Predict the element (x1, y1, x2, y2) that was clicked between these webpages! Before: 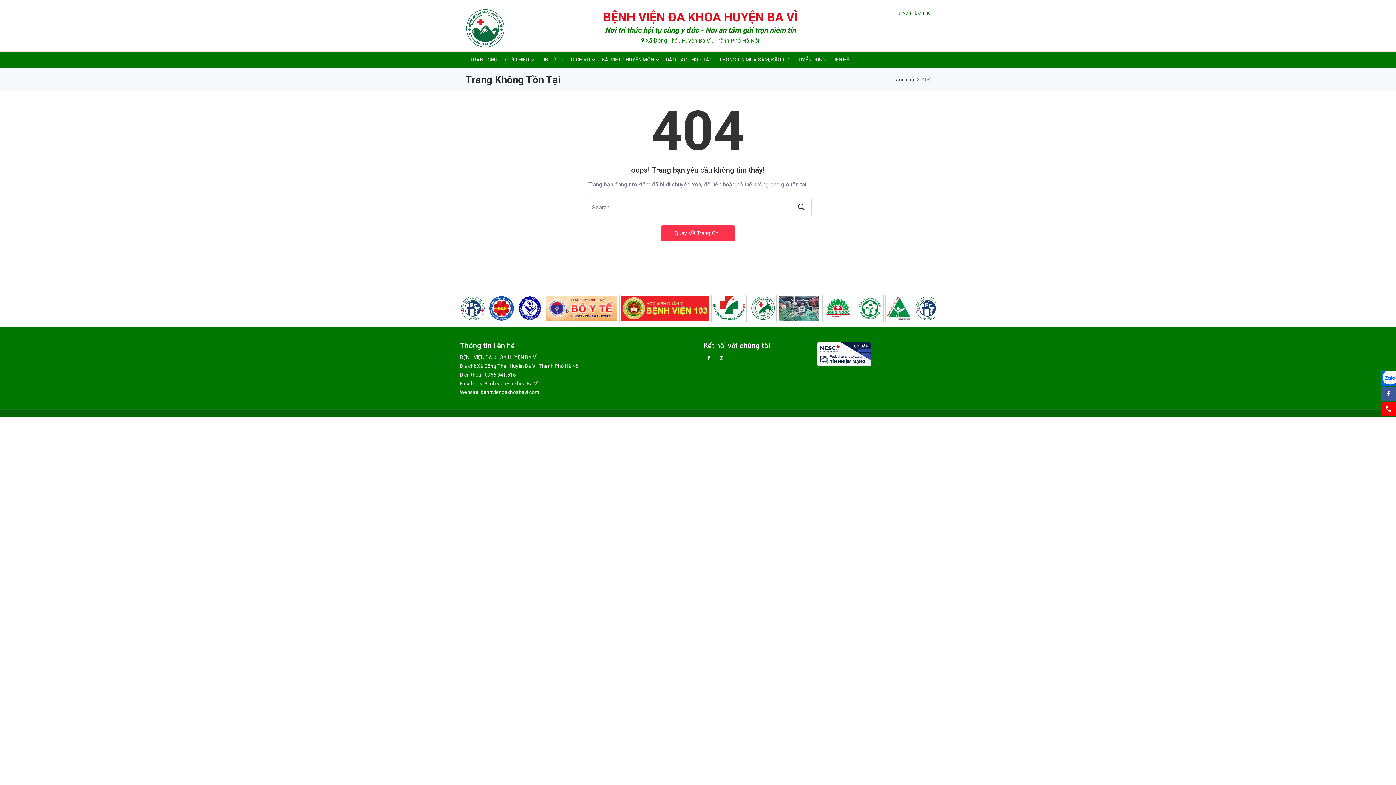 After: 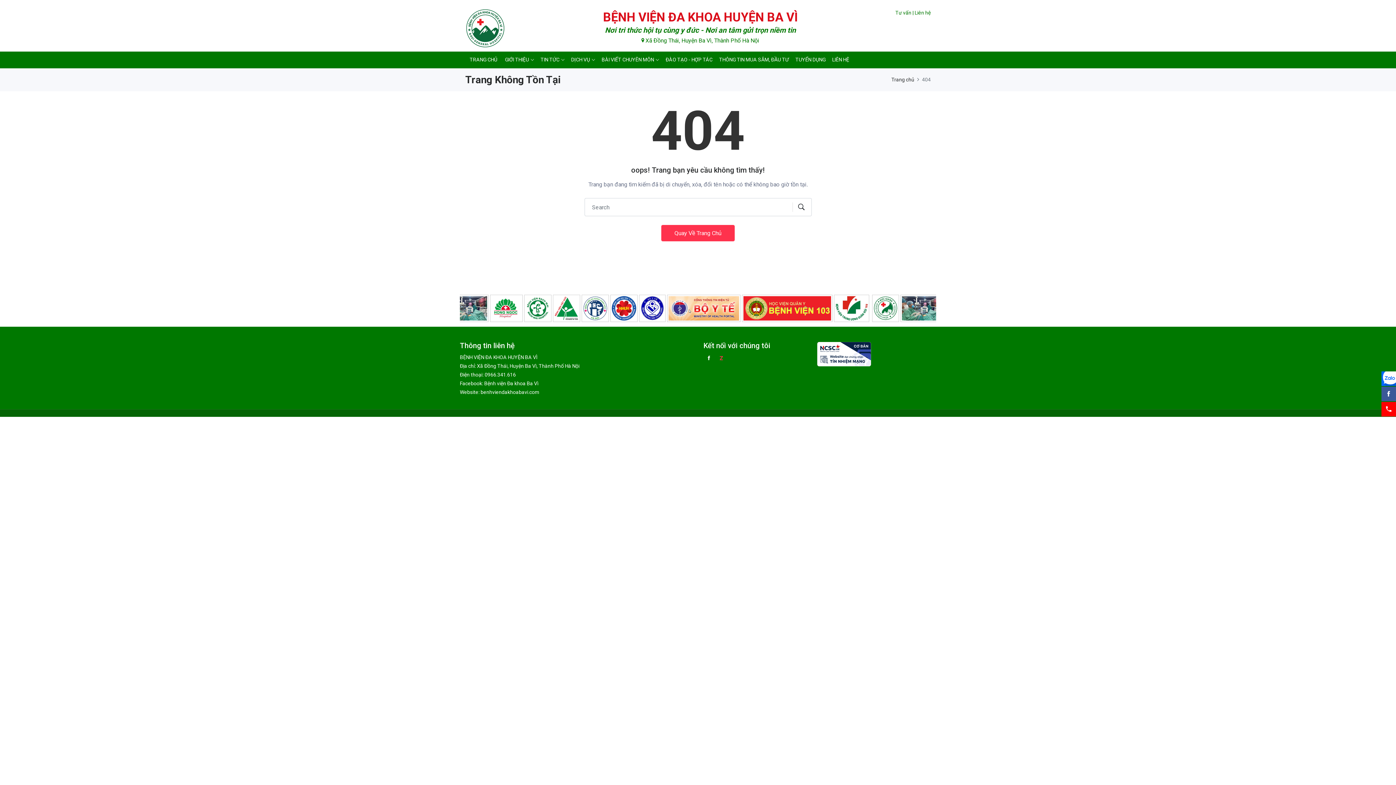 Action: label: Z bbox: (716, 353, 727, 364)